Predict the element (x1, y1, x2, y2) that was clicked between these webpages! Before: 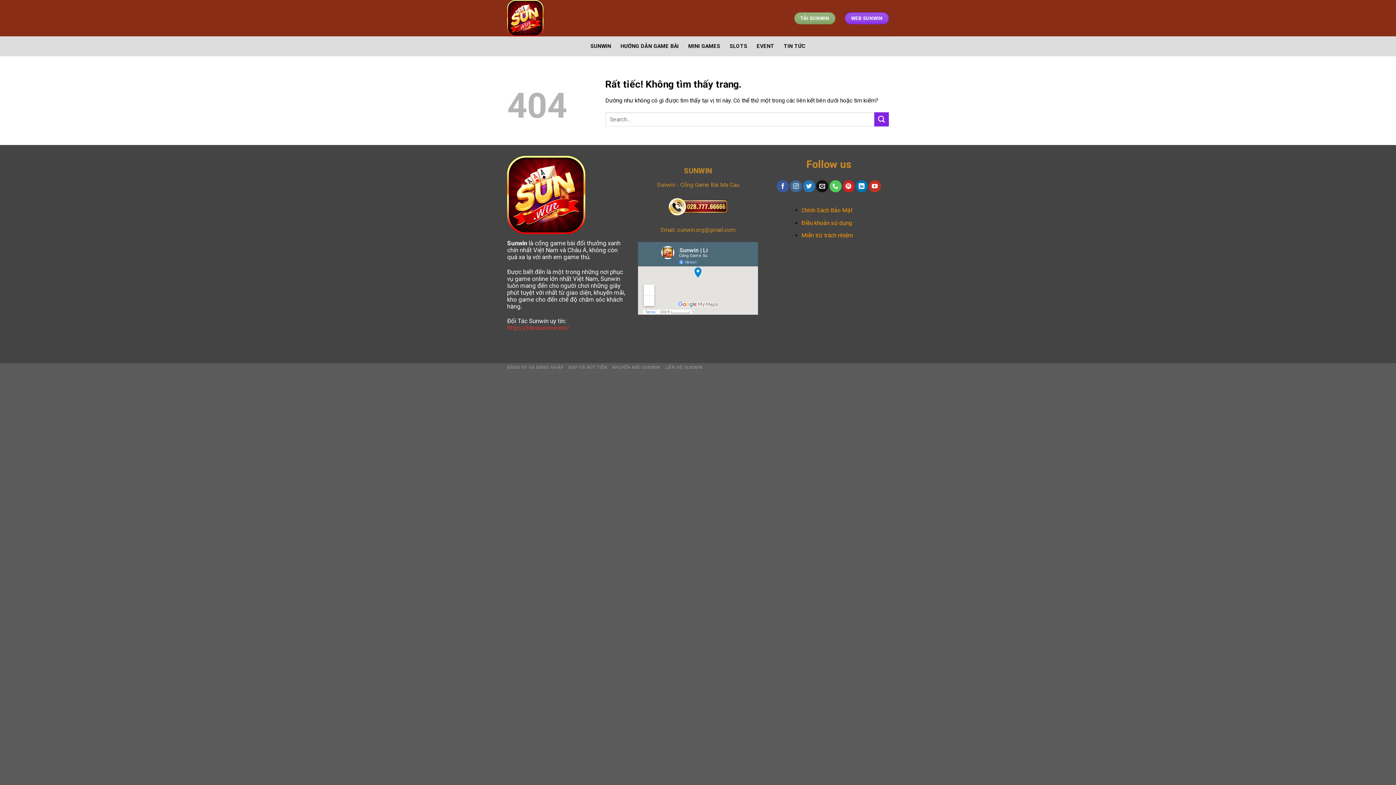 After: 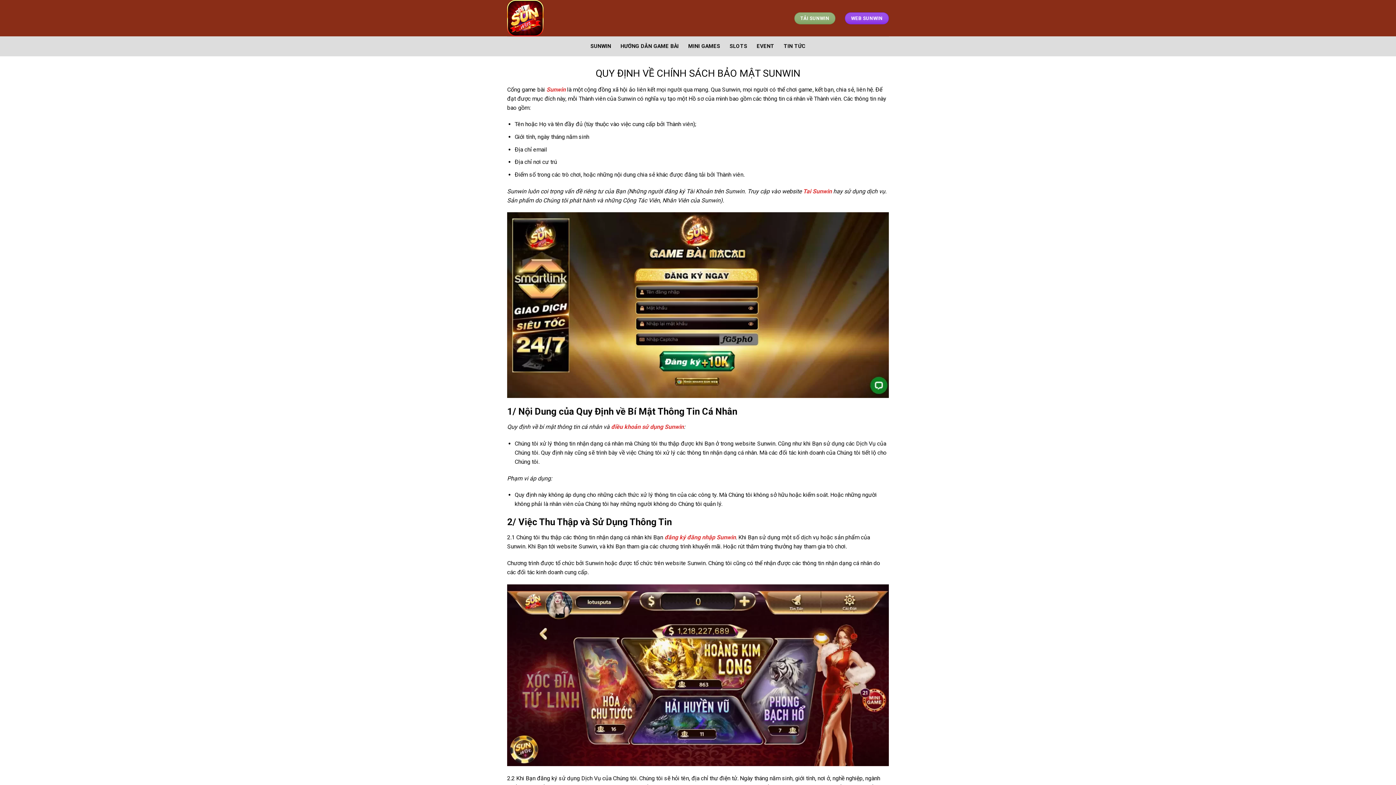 Action: bbox: (801, 206, 852, 213) label: Chính Sách Bảo Mật